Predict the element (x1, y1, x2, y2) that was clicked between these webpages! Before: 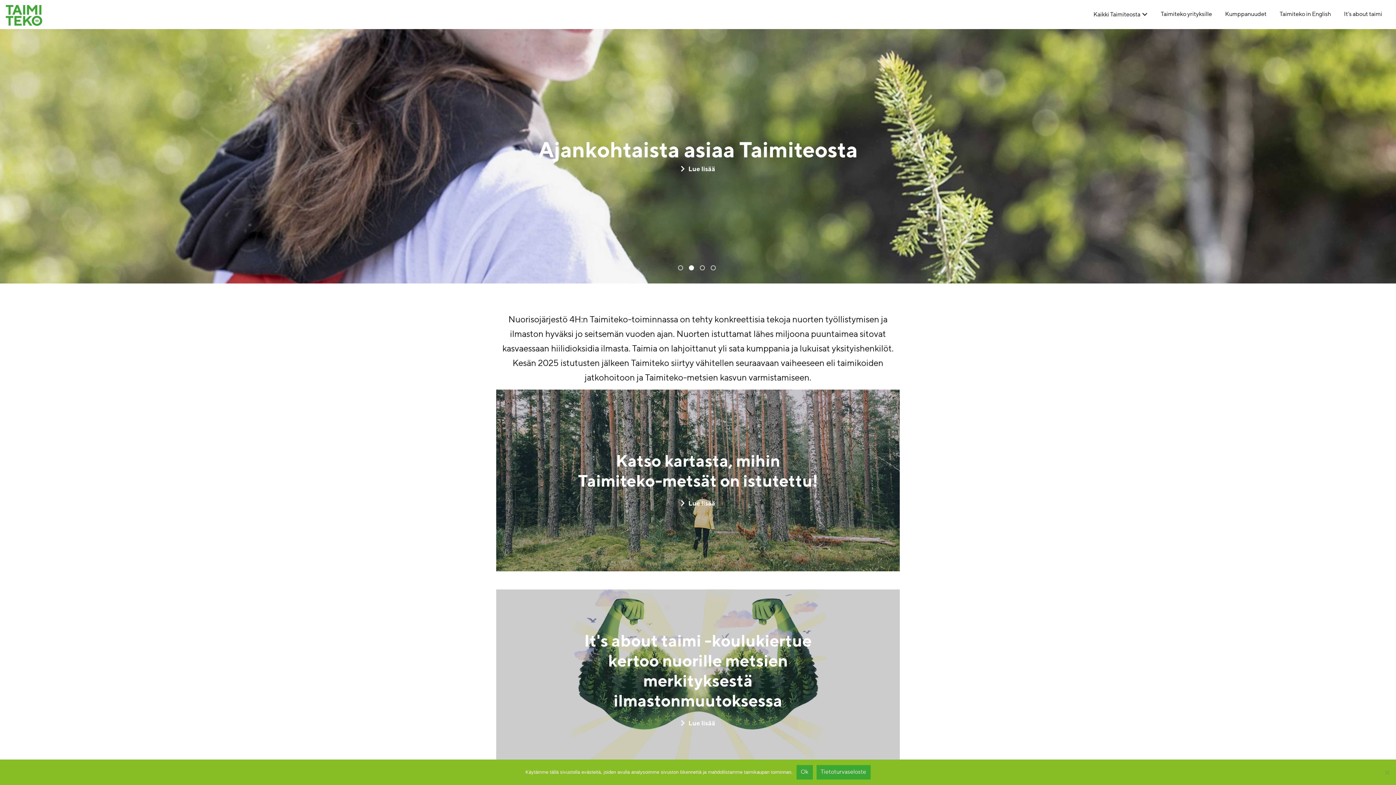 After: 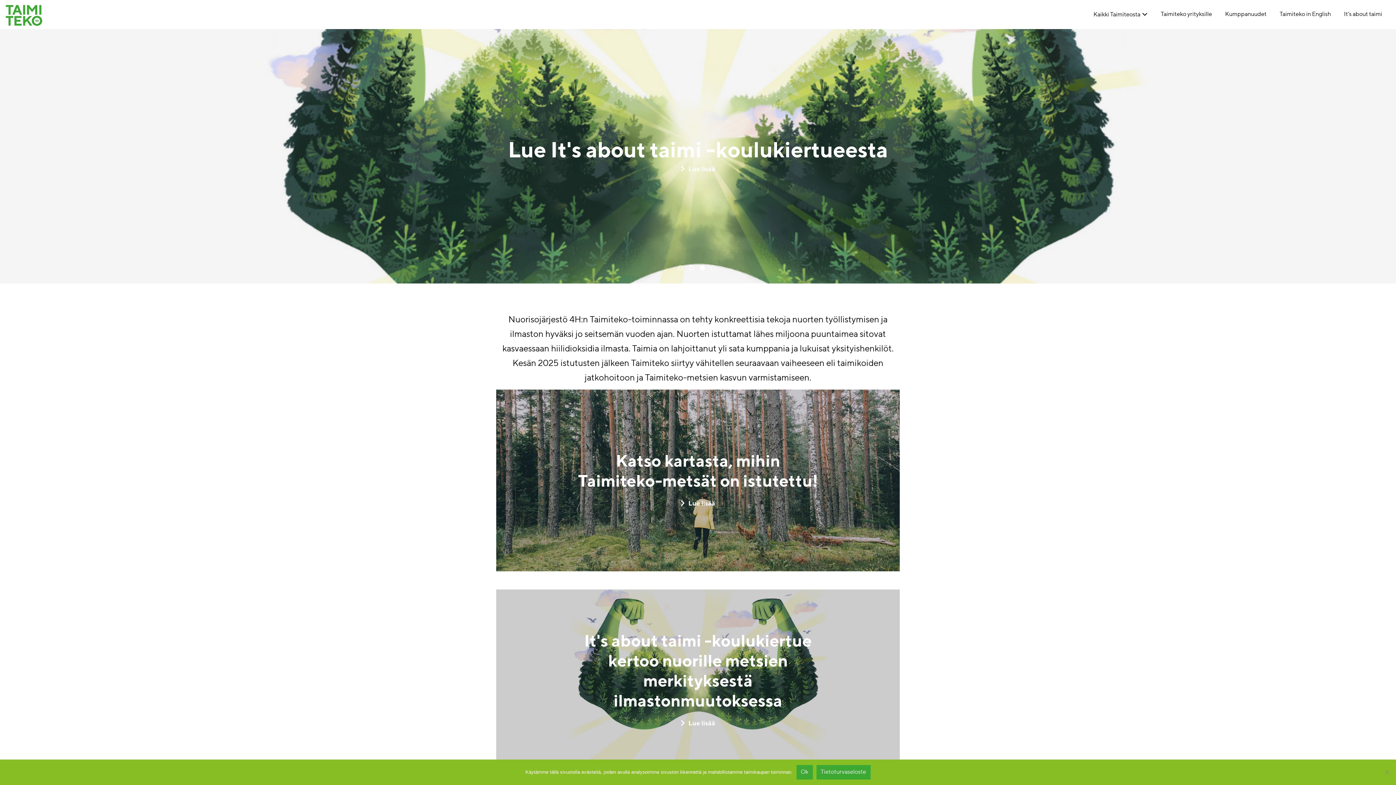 Action: label: 2 bbox: (689, 265, 694, 270)